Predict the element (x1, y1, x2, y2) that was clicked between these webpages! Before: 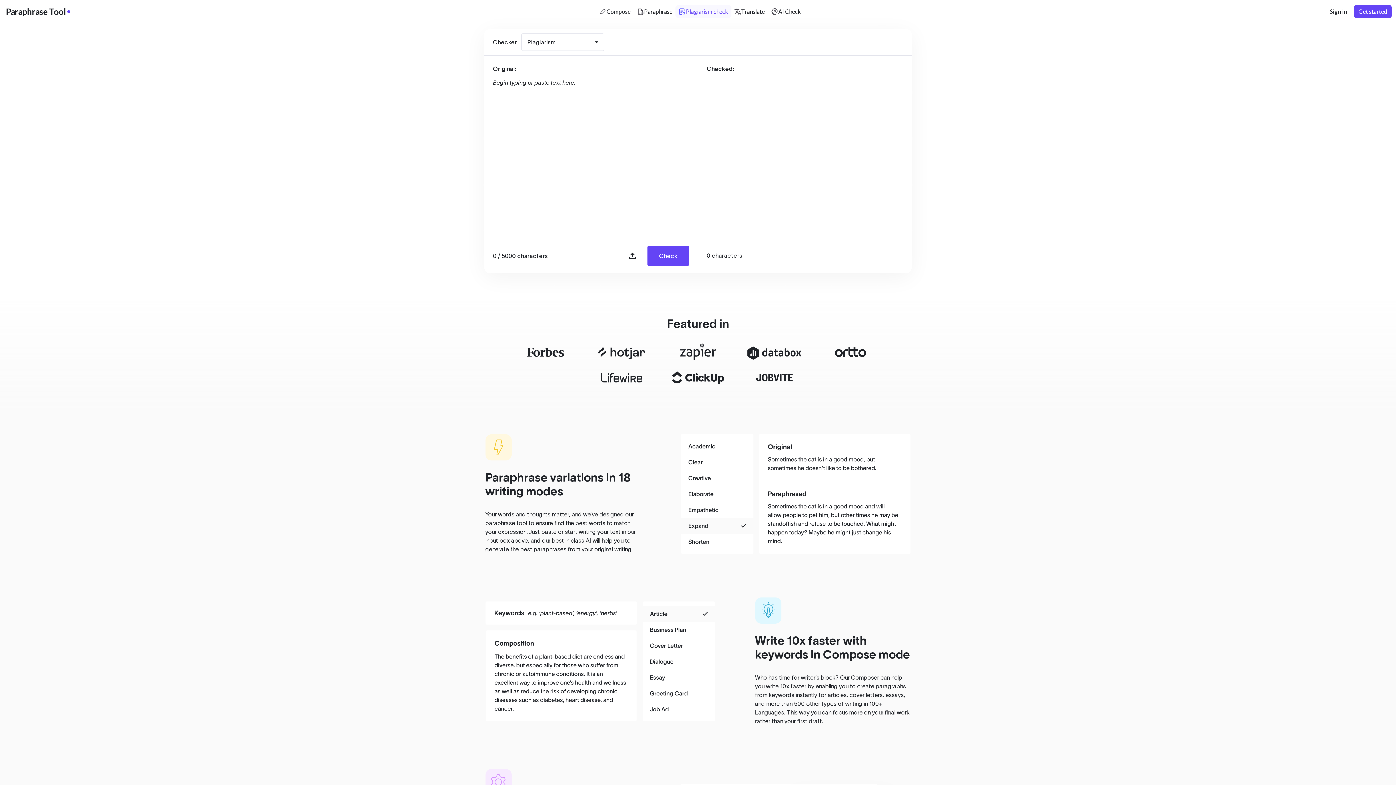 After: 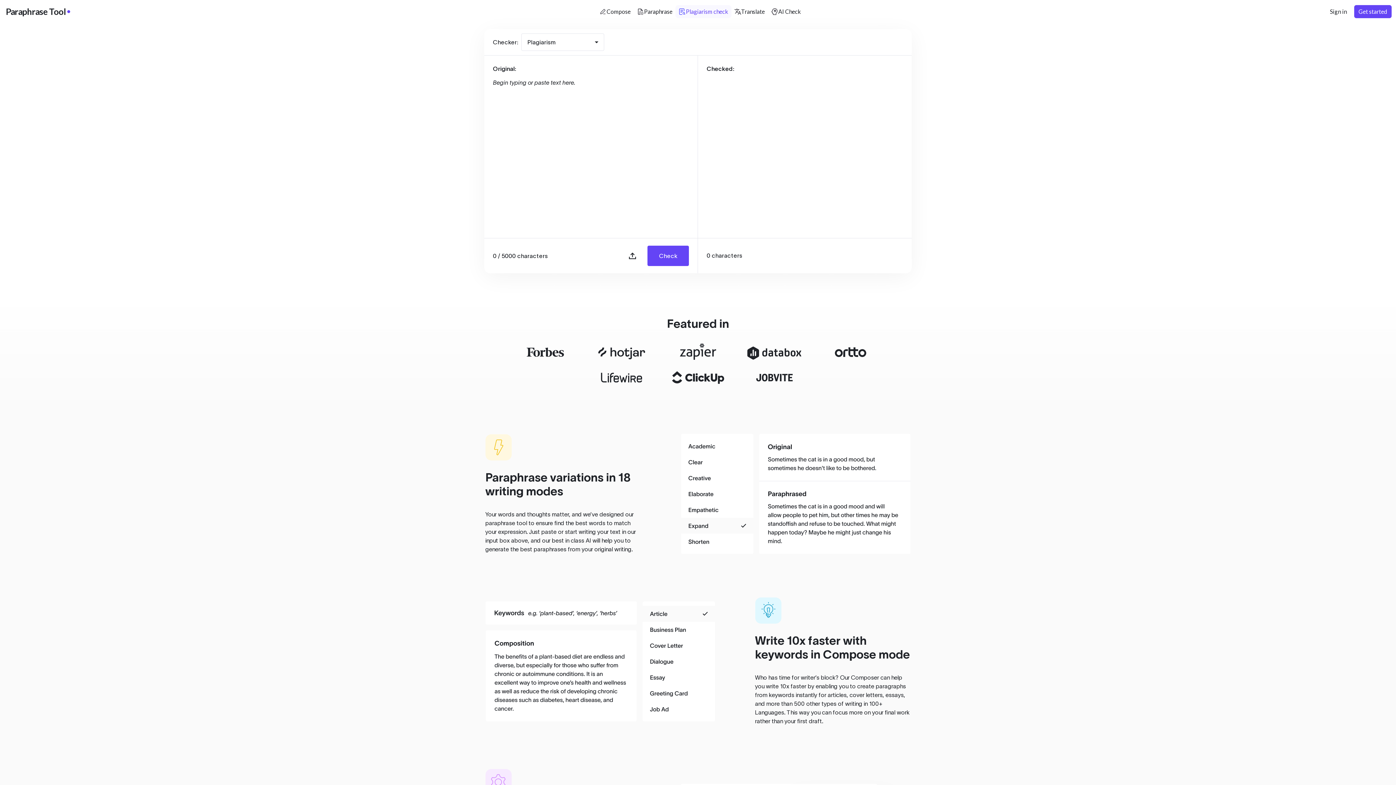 Action: label: Compose bbox: (596, 5, 633, 18)